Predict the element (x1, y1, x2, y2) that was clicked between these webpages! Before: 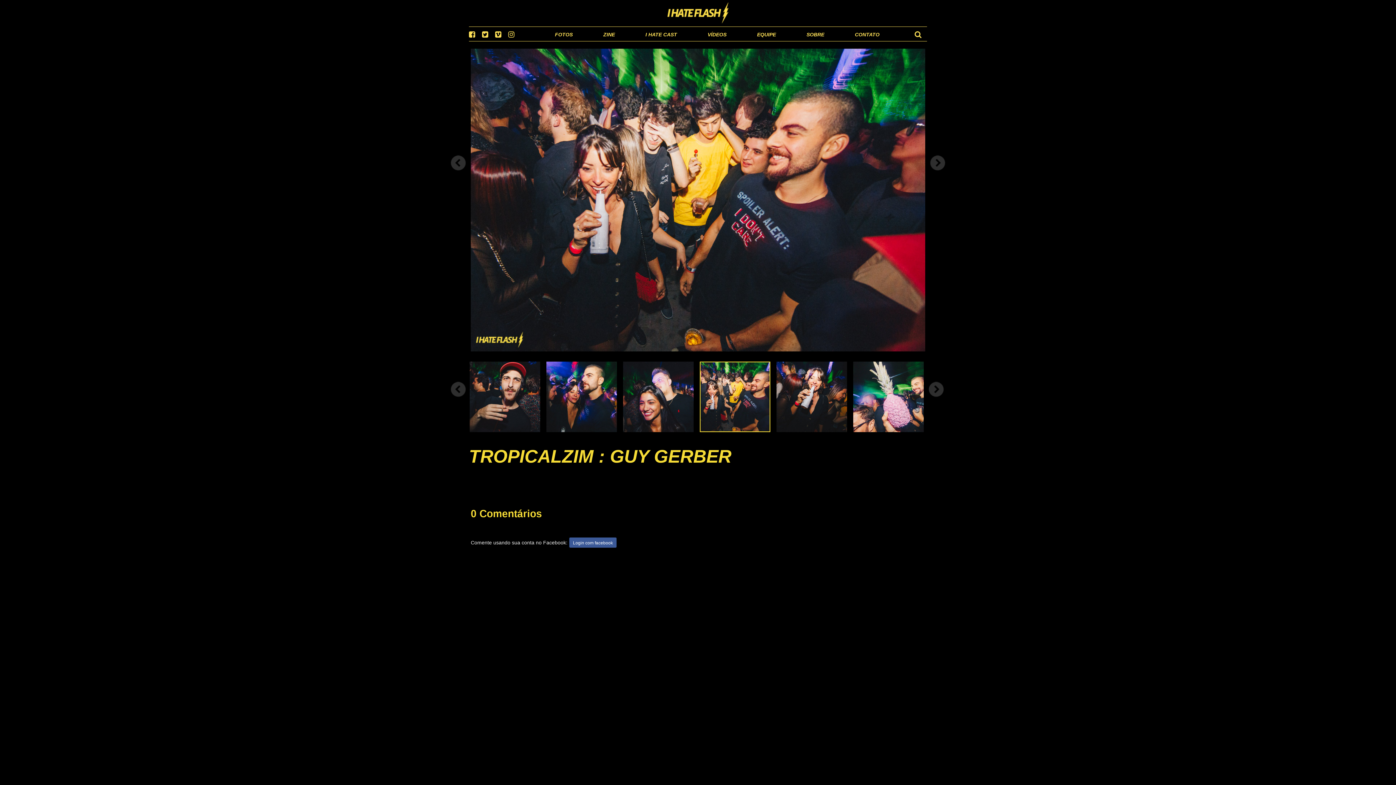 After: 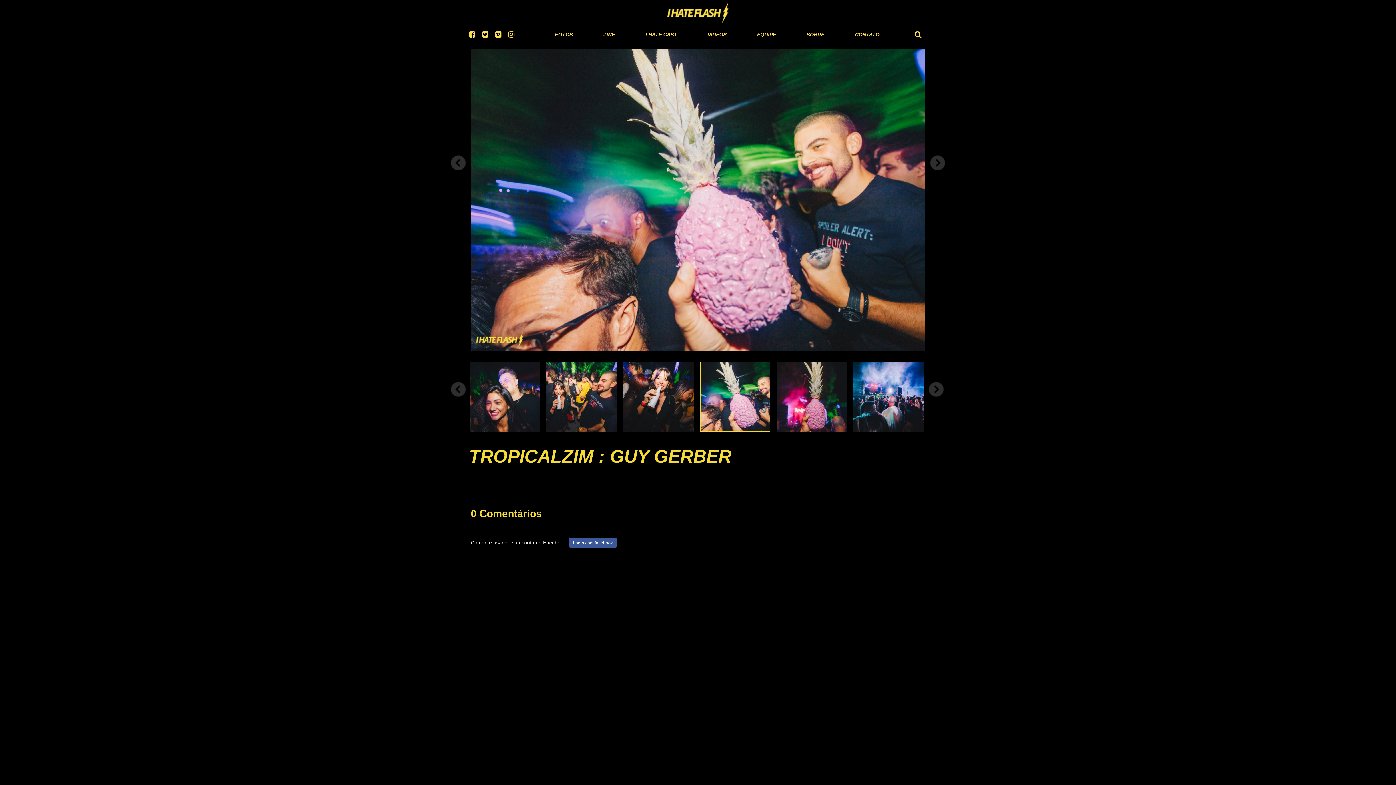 Action: bbox: (853, 361, 924, 432)